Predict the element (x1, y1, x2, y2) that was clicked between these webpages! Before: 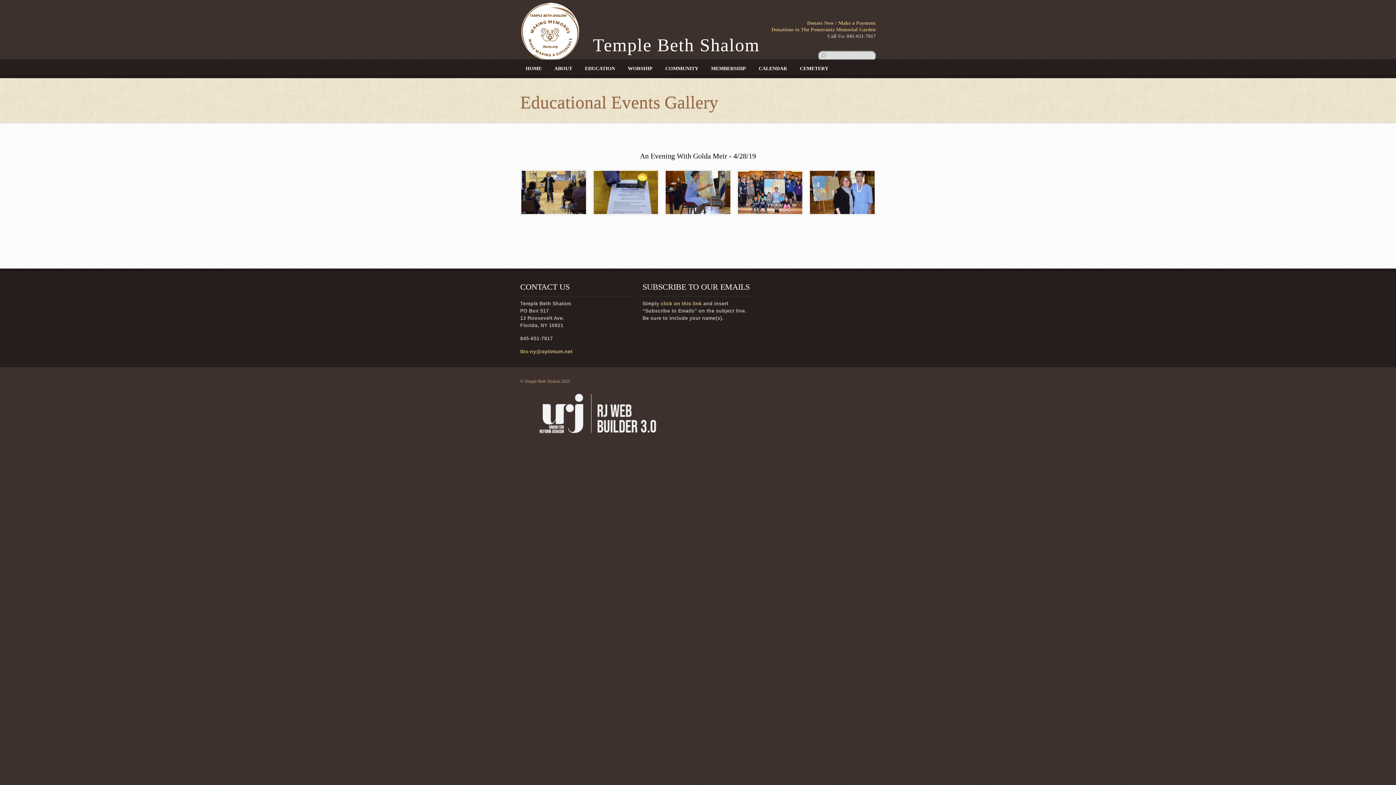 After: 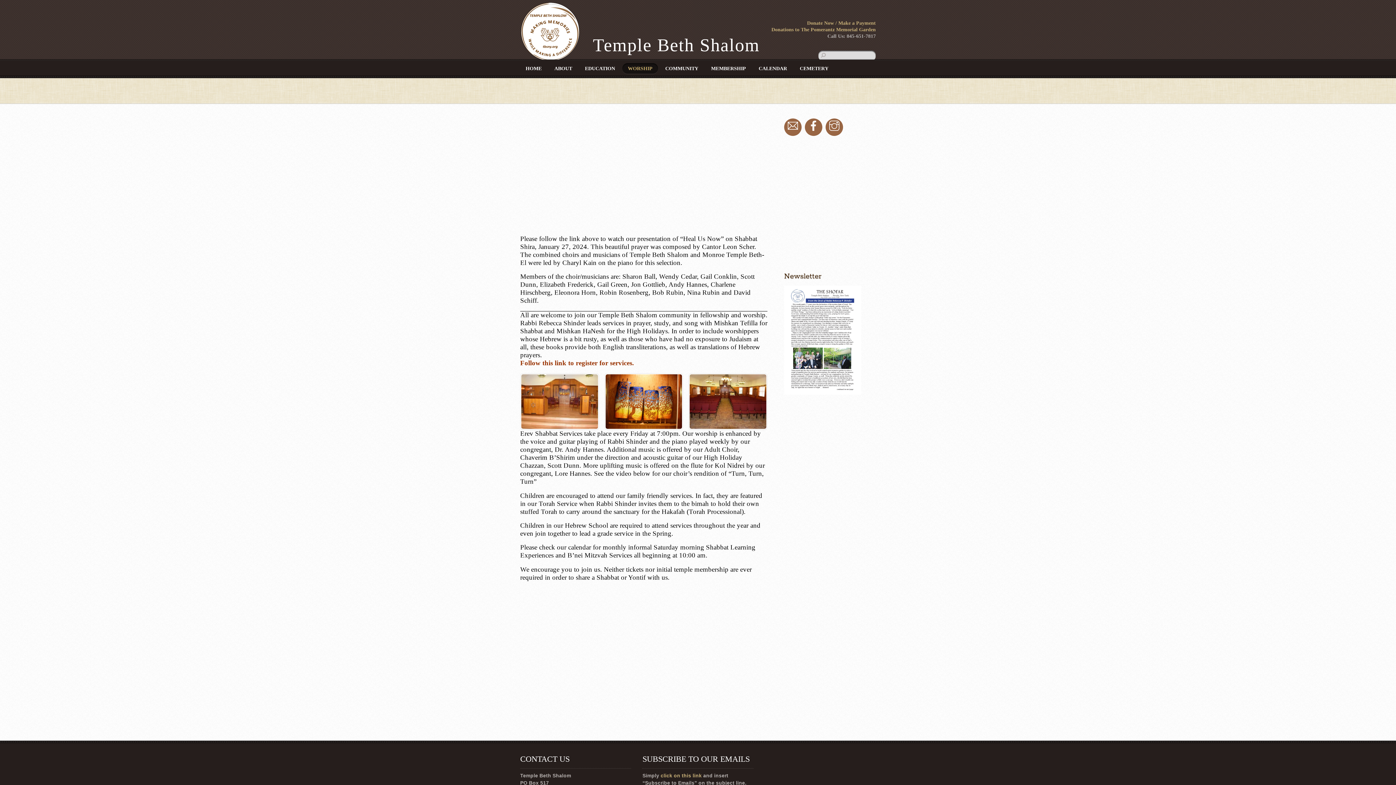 Action: label: WORSHIP bbox: (622, 63, 658, 73)